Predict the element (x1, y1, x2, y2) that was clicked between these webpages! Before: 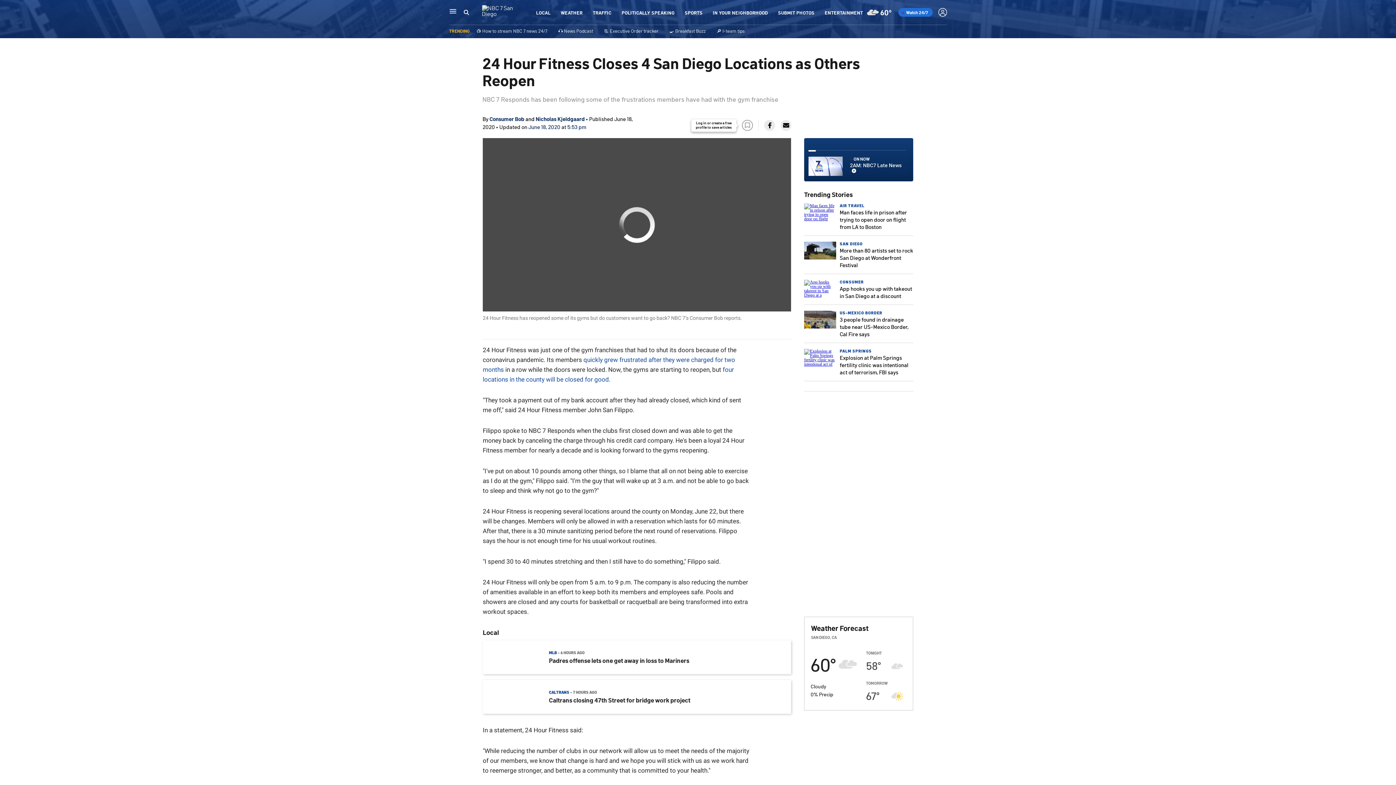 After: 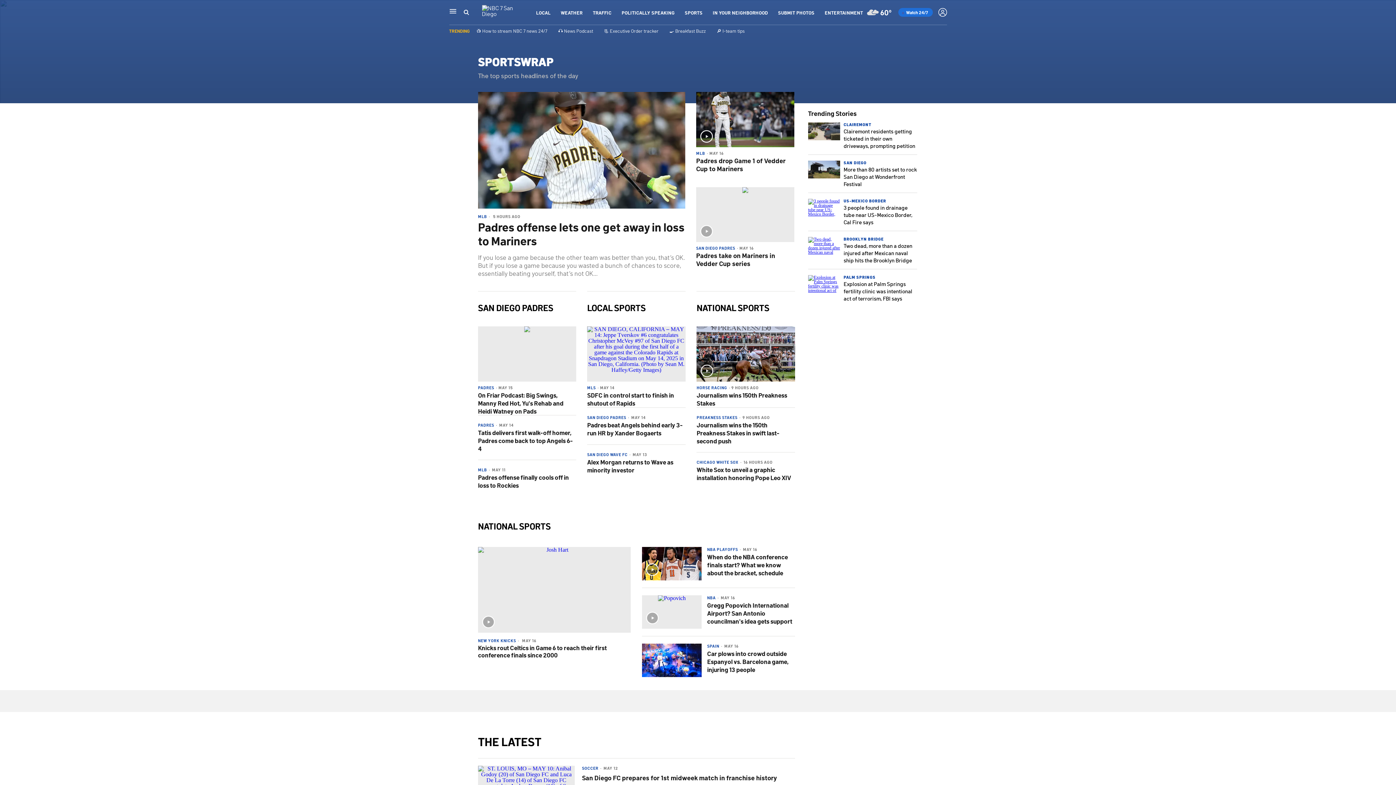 Action: label: SPORTS bbox: (684, 9, 702, 15)